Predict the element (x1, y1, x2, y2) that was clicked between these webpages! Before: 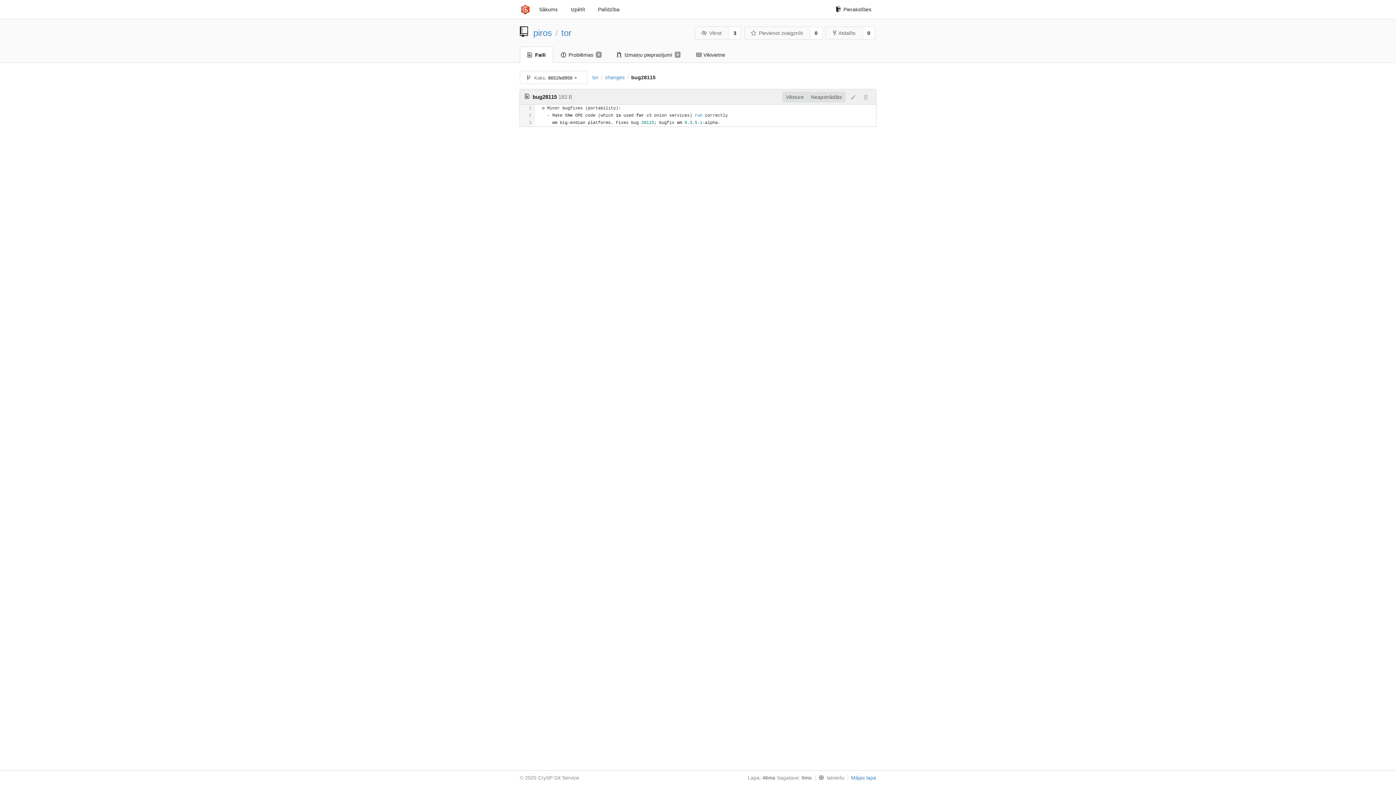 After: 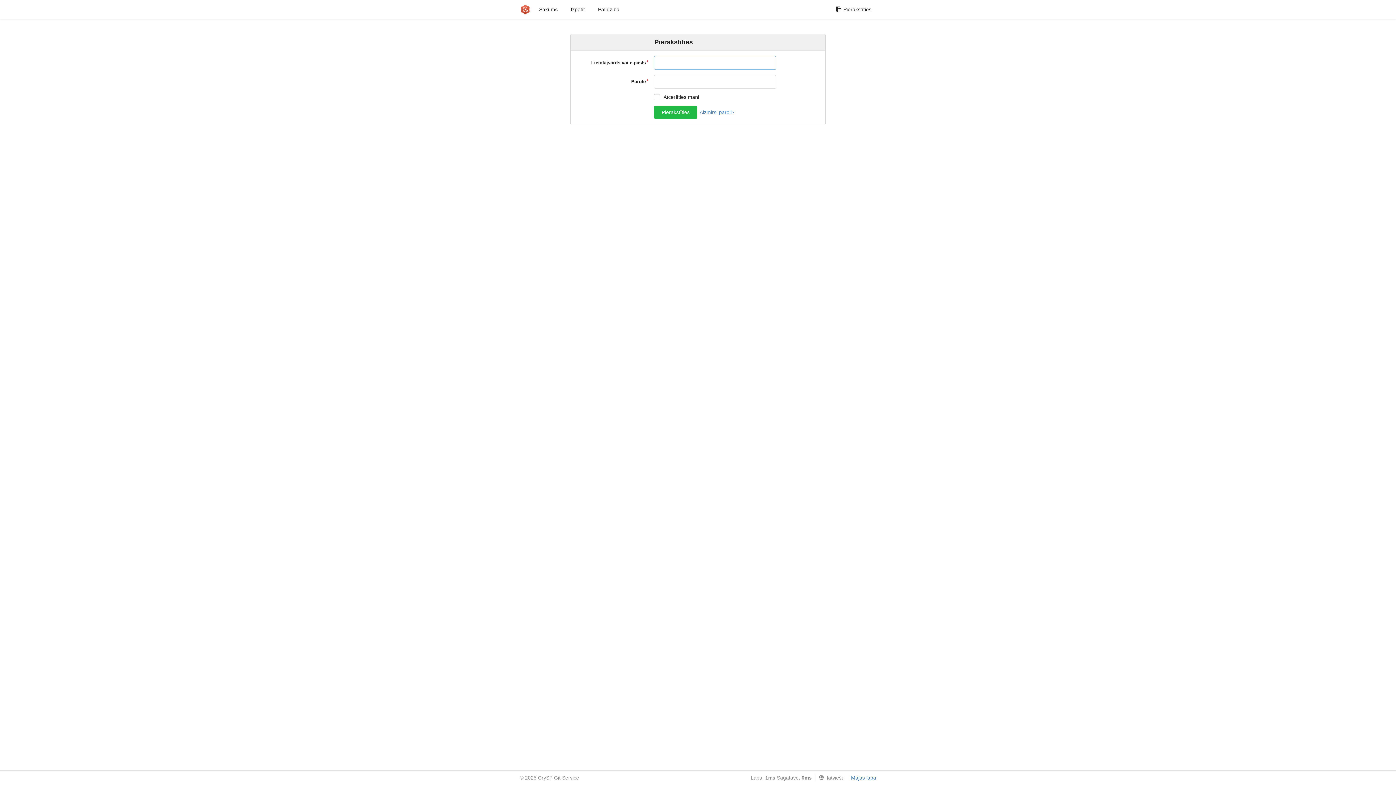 Action: bbox: (825, 26, 863, 39) label: Atdalīts